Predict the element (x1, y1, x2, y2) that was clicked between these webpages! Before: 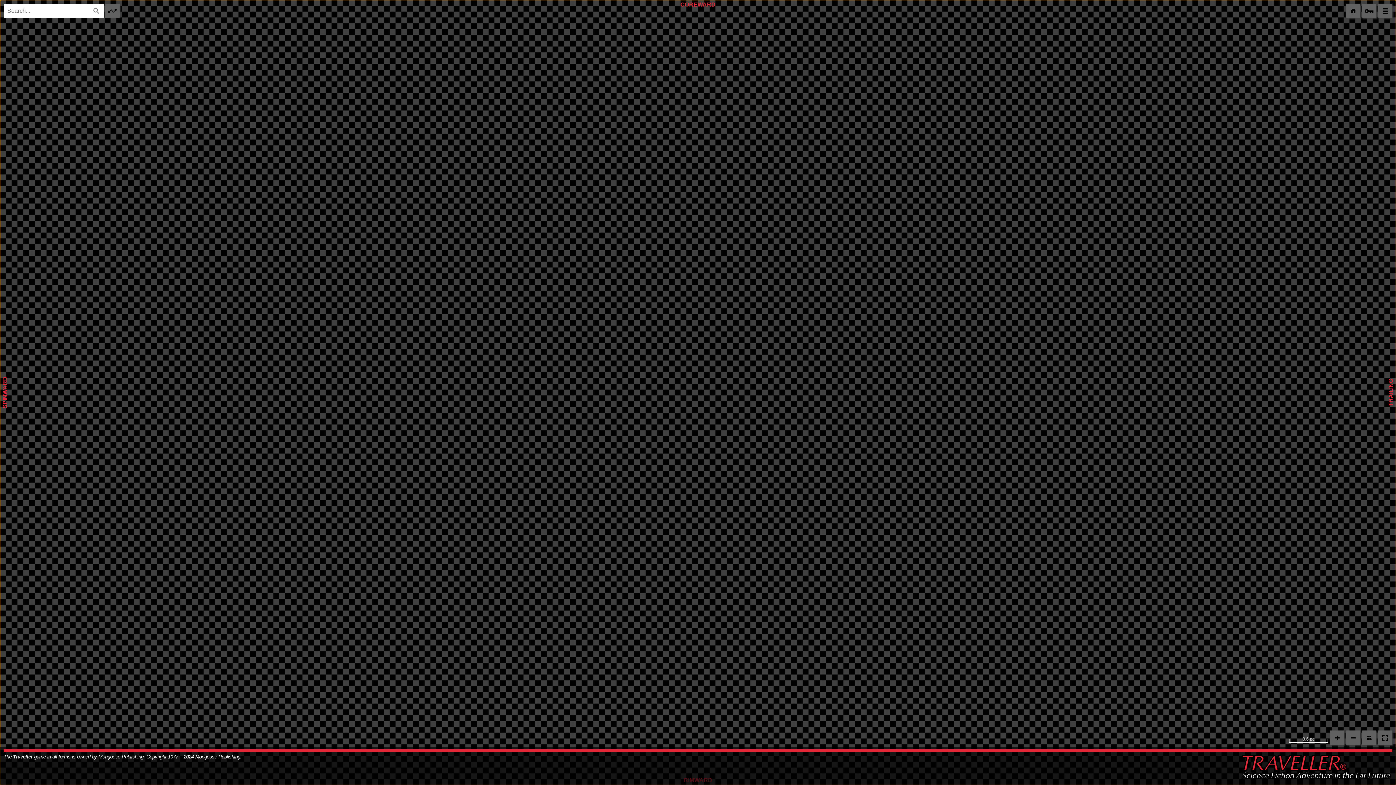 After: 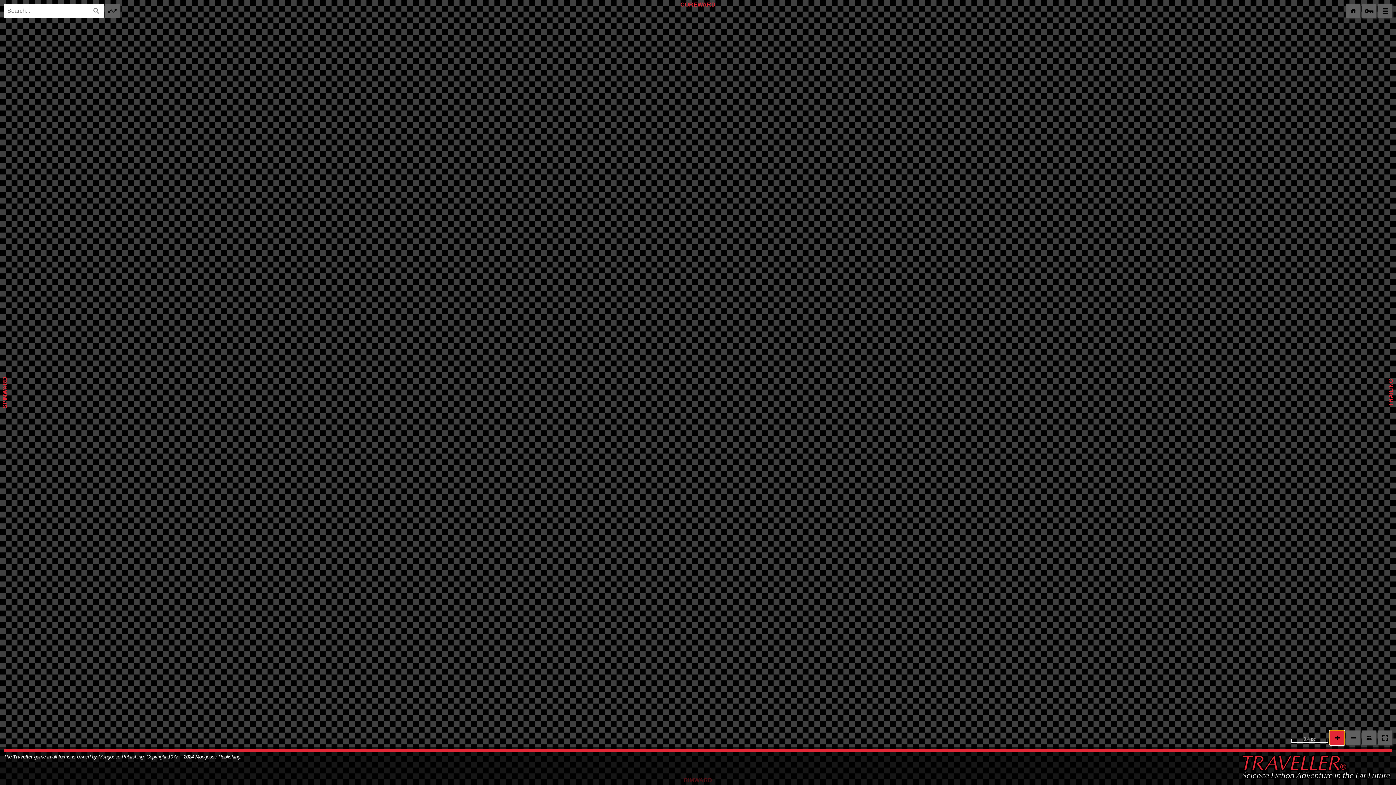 Action: bbox: (1330, 730, 1344, 745)